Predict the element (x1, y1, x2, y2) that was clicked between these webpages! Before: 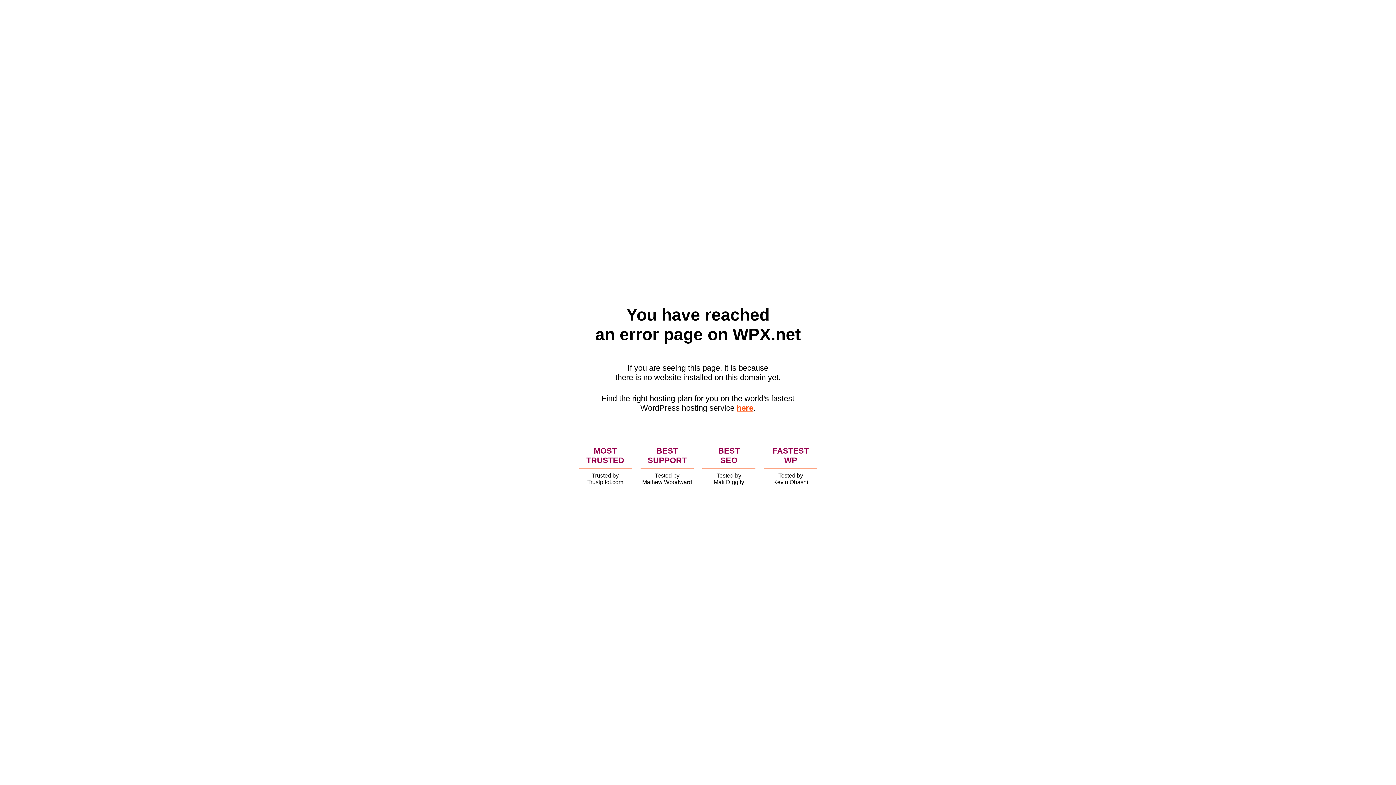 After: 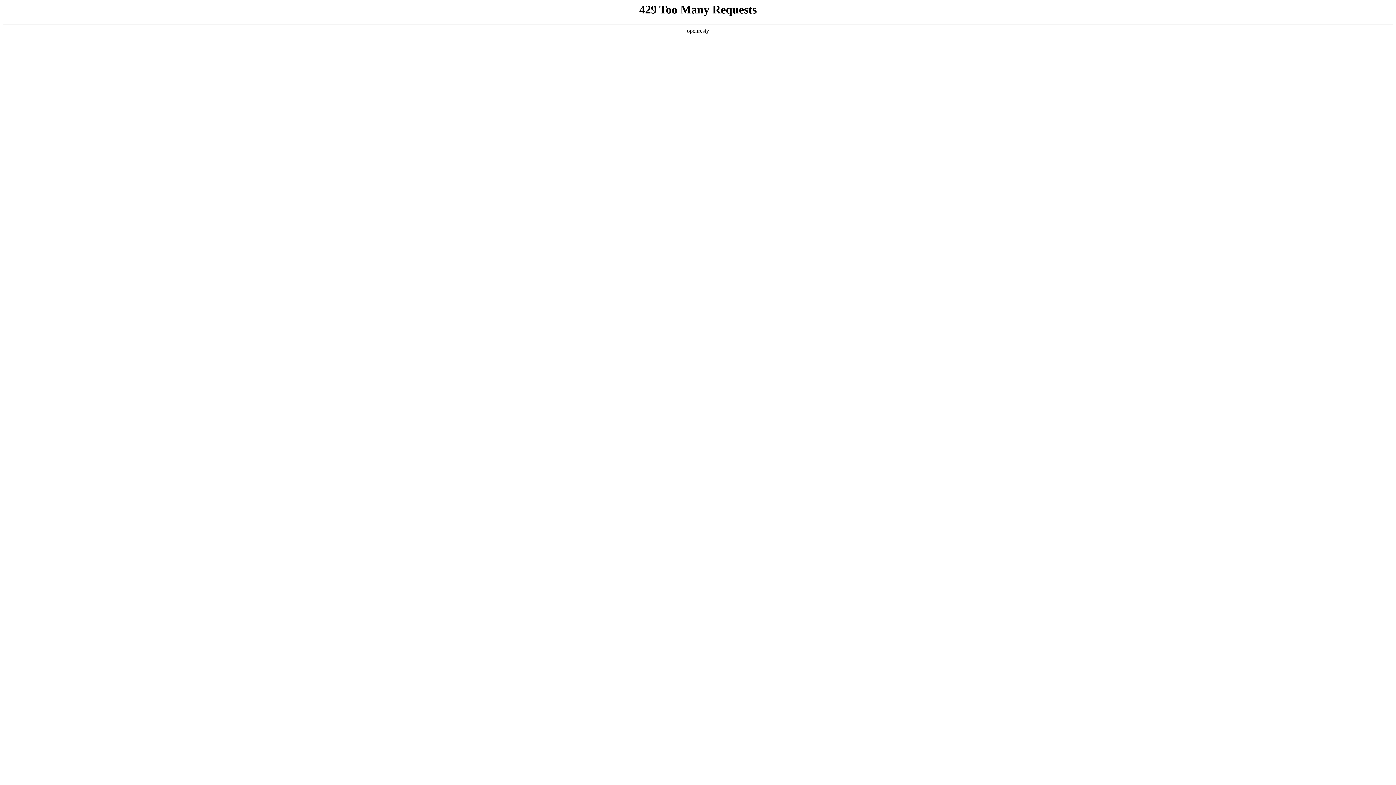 Action: label: here bbox: (736, 403, 753, 412)